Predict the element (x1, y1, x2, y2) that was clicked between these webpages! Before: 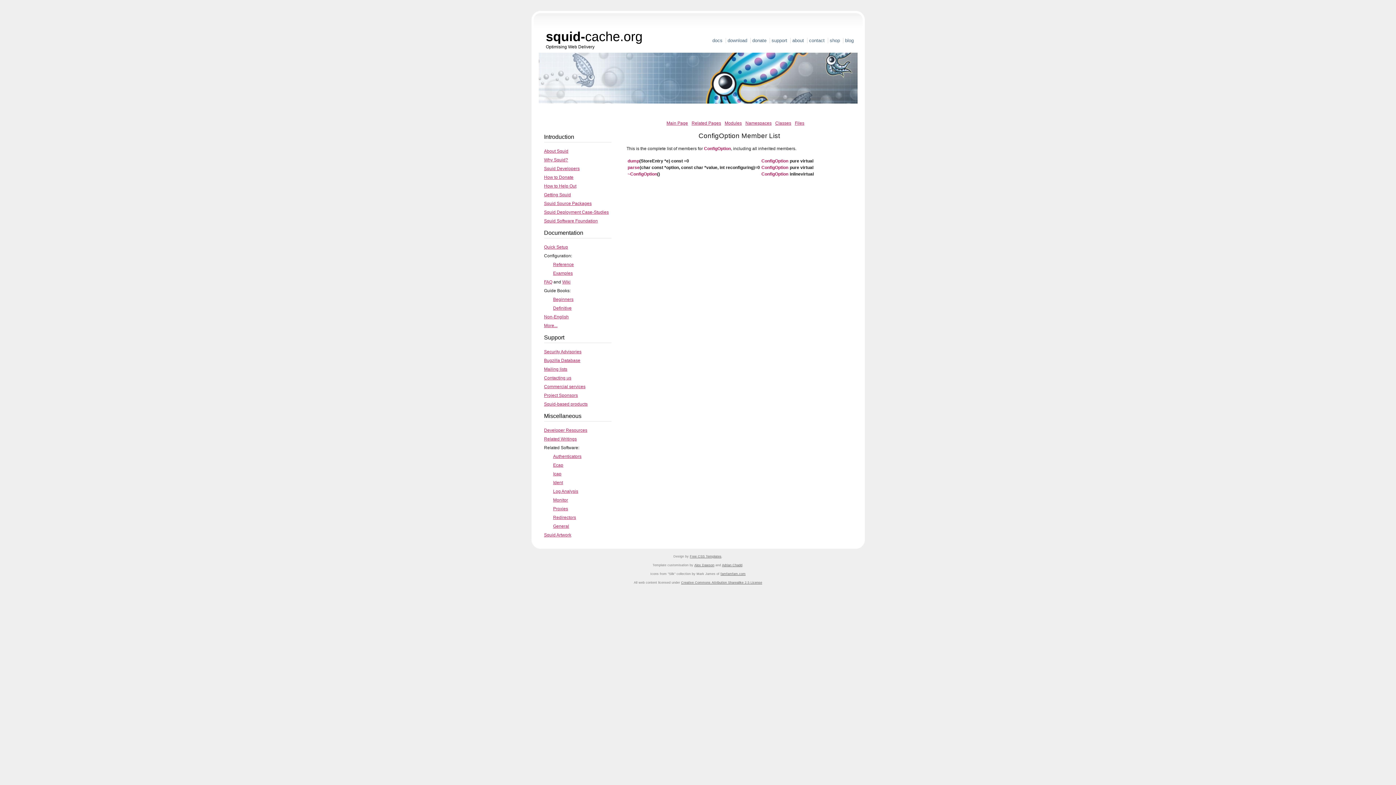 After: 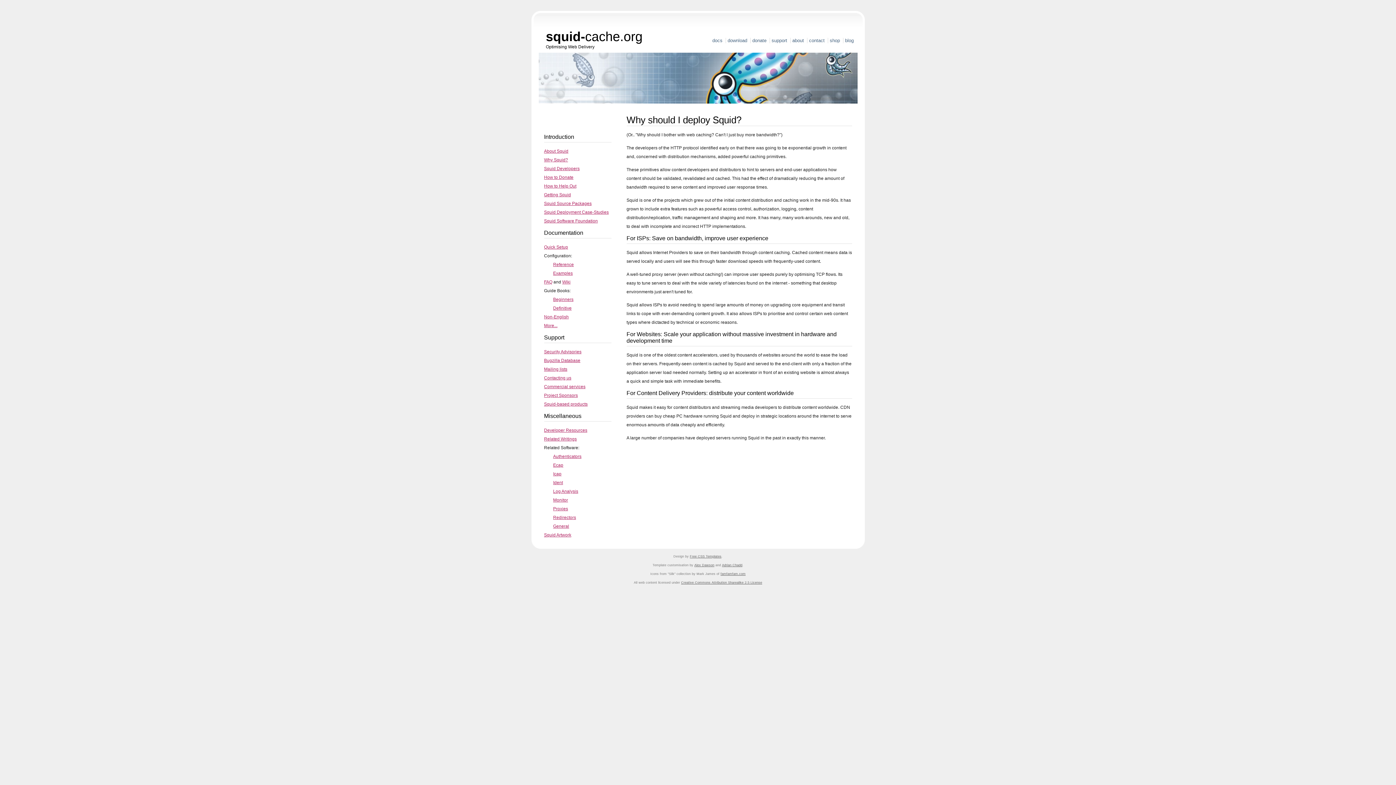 Action: label: Why Squid? bbox: (544, 157, 568, 162)